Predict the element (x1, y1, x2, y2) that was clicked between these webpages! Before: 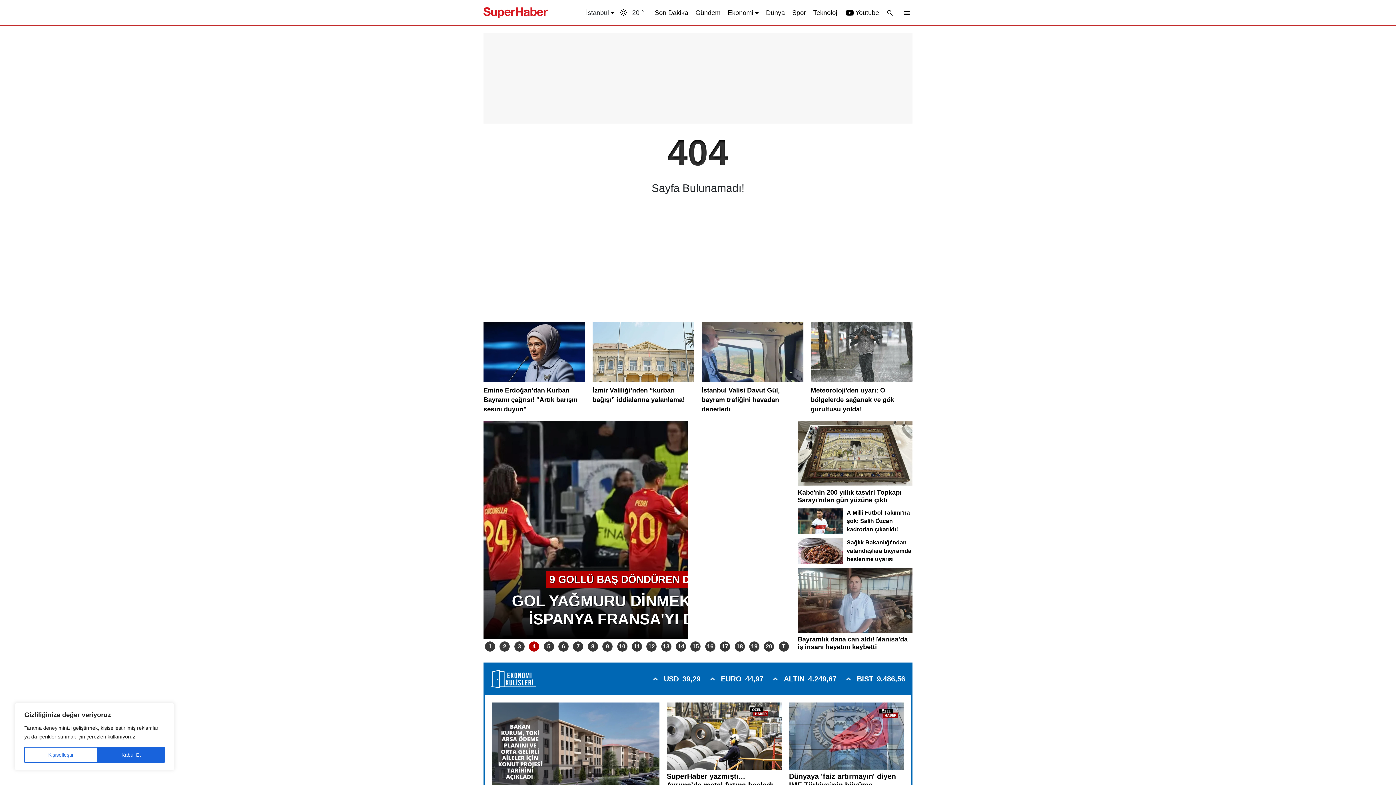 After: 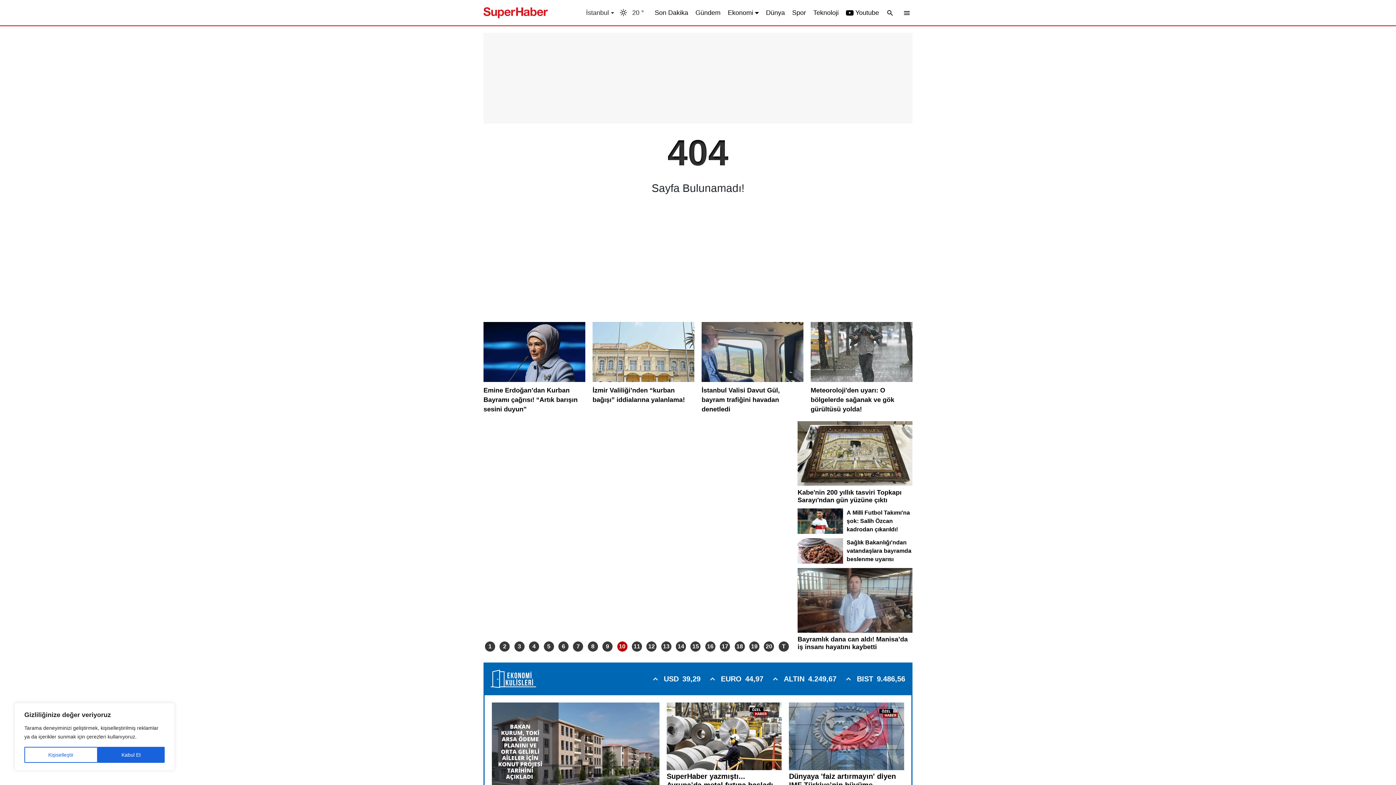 Action: bbox: (617, 641, 627, 652) label: 10